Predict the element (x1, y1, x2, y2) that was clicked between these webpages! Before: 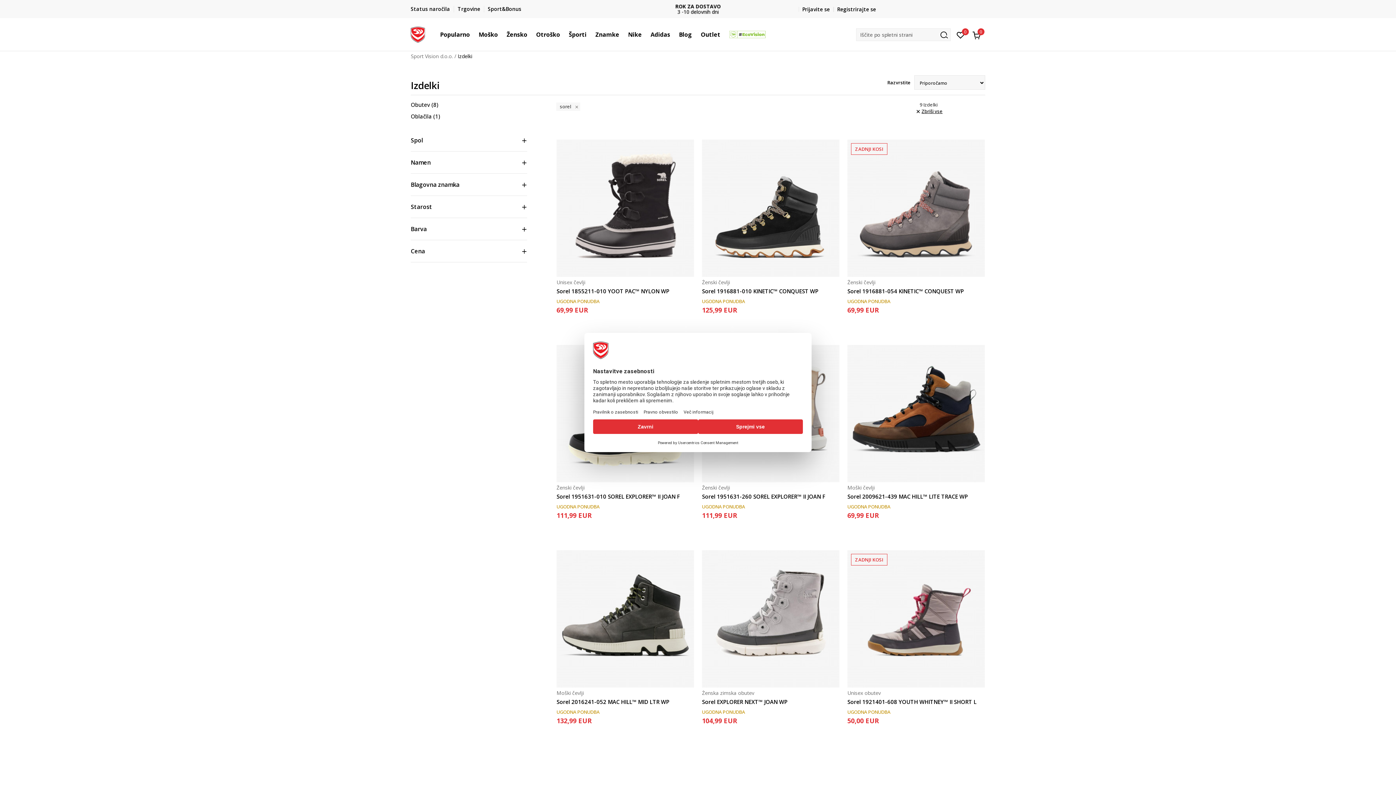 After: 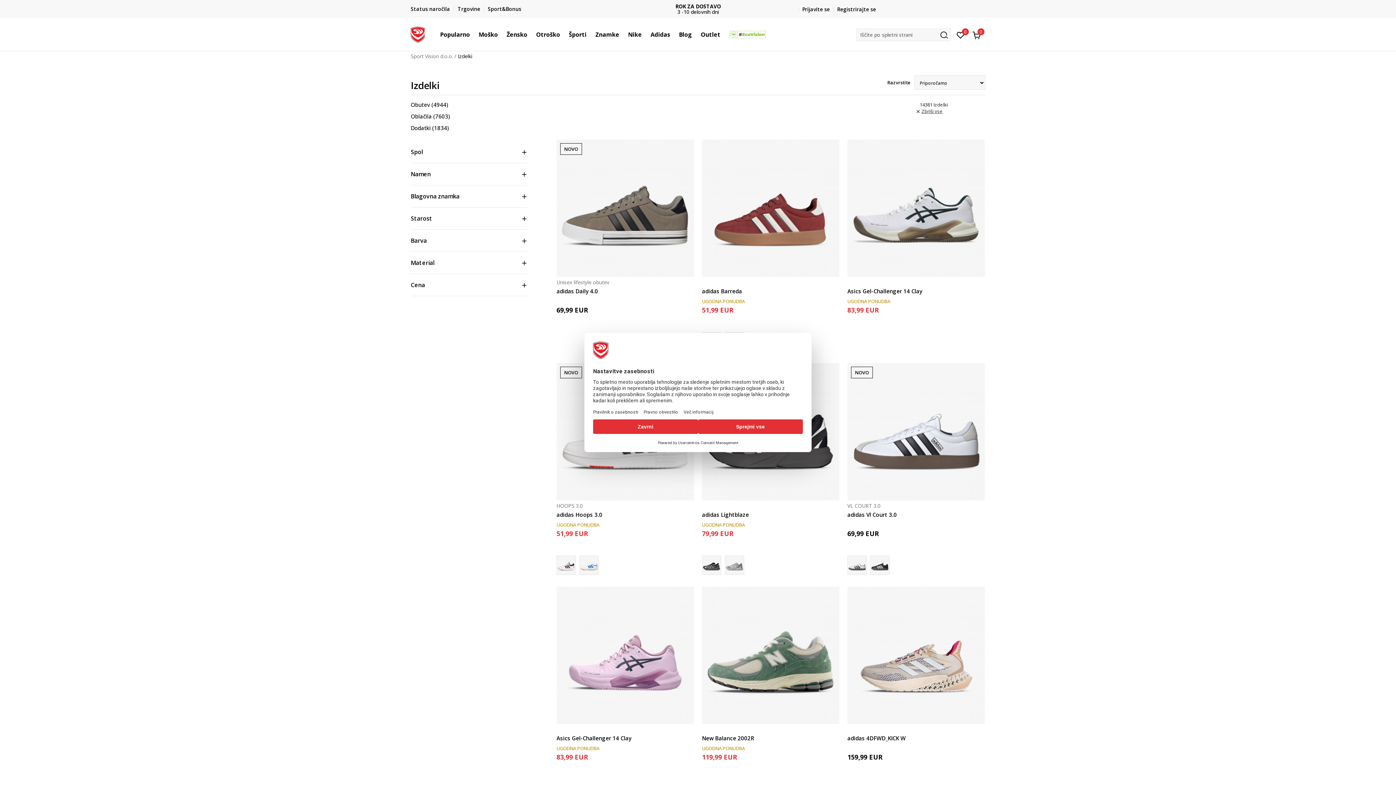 Action: label: Zbriši vse bbox: (921, 109, 942, 113)